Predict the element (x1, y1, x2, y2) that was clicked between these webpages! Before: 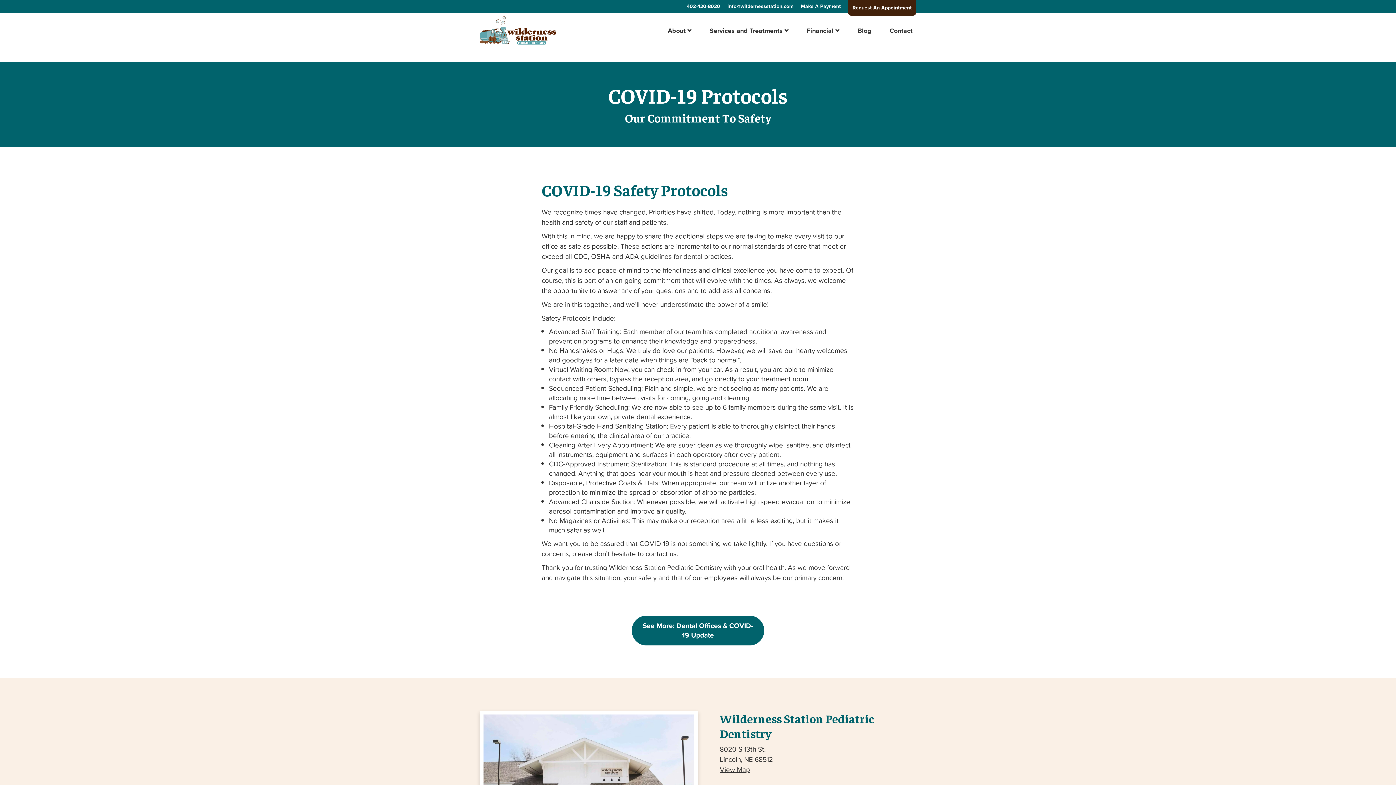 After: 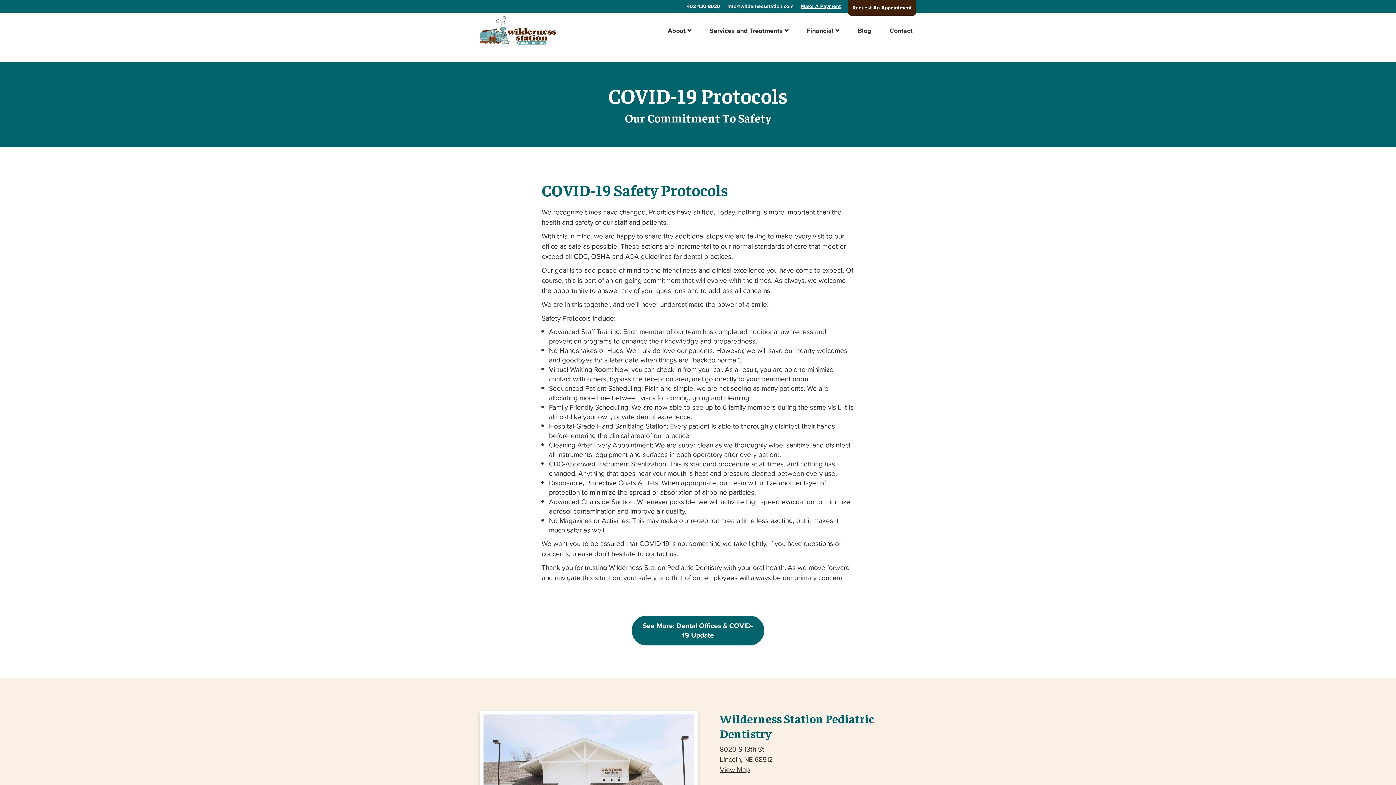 Action: bbox: (797, 0, 844, 12) label: Make A Payment- opens in new tab